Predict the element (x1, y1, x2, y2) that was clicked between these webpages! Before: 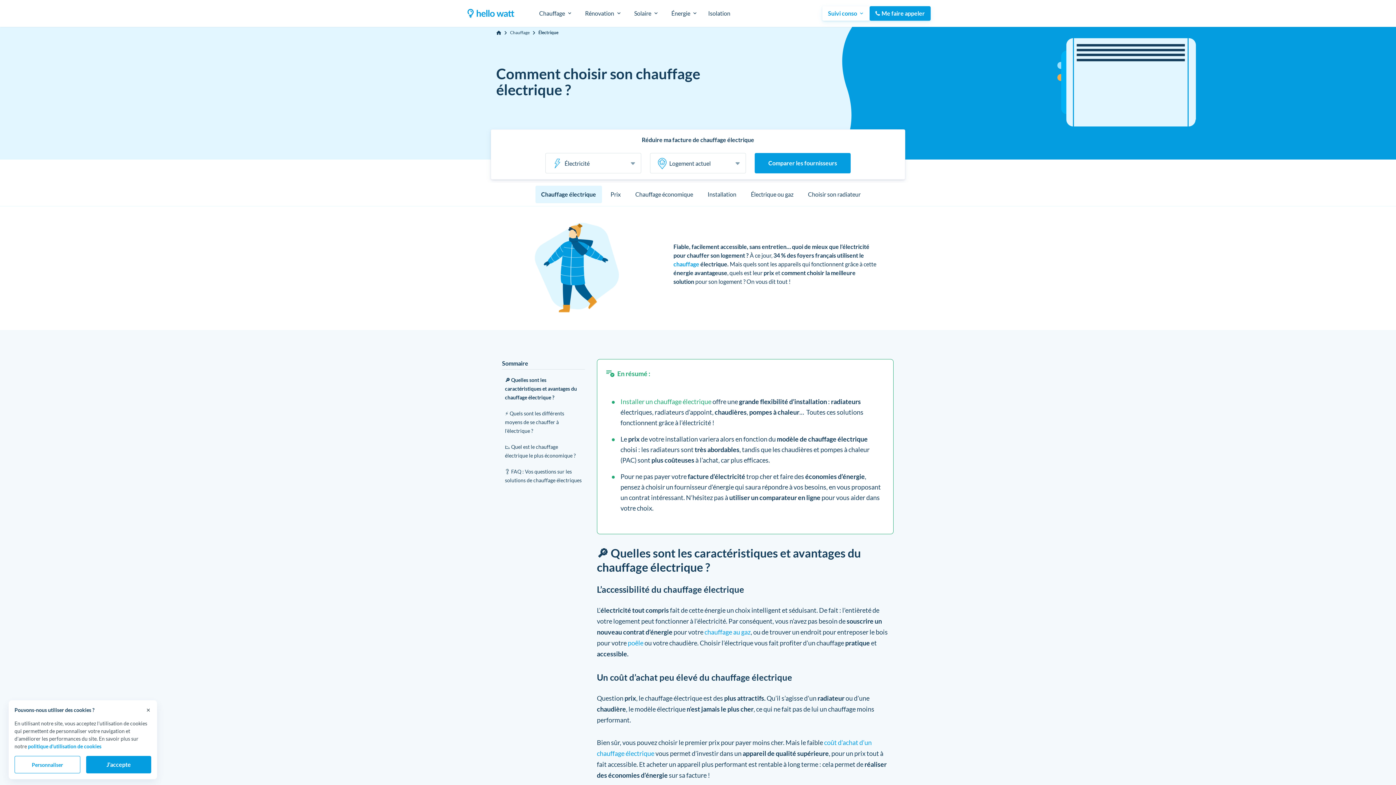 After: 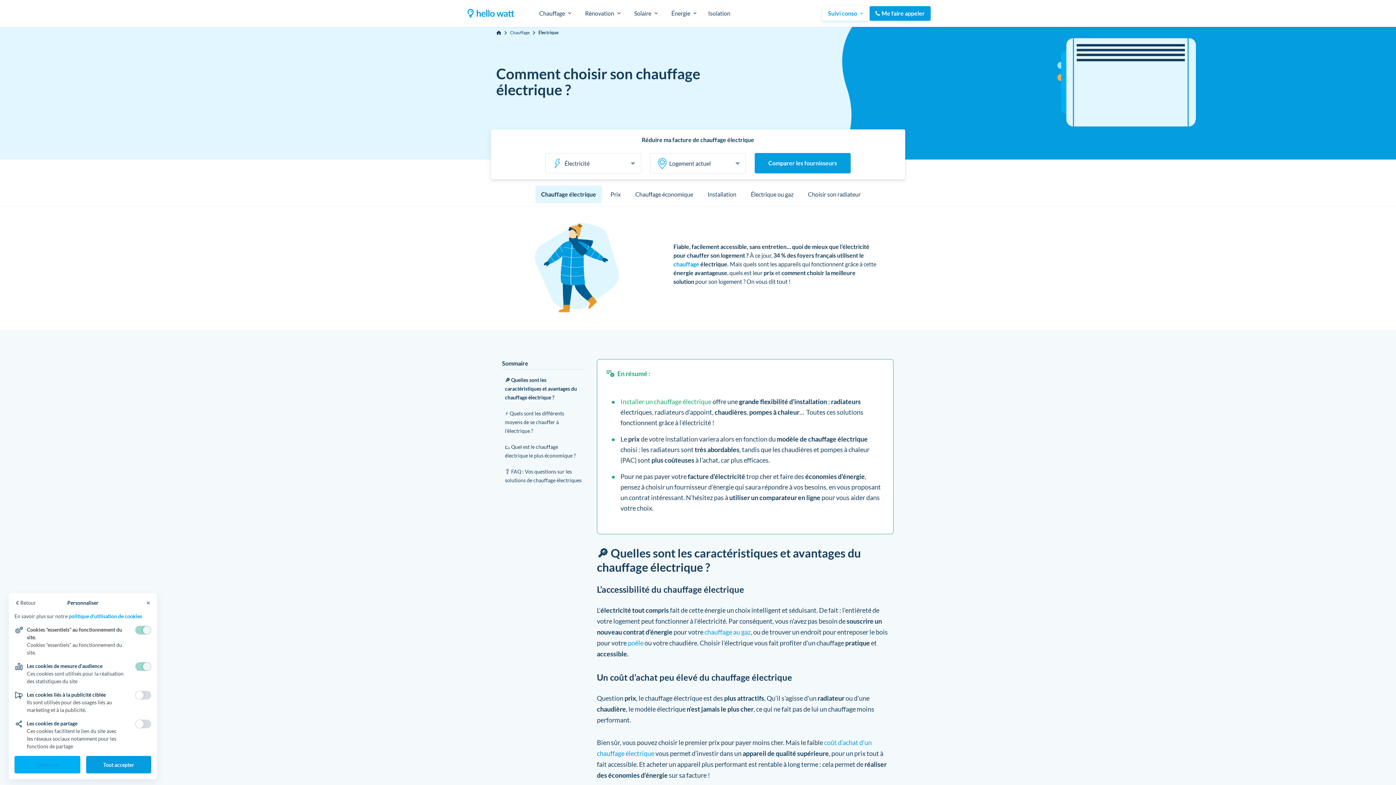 Action: bbox: (14, 756, 80, 773) label: Personnaliser